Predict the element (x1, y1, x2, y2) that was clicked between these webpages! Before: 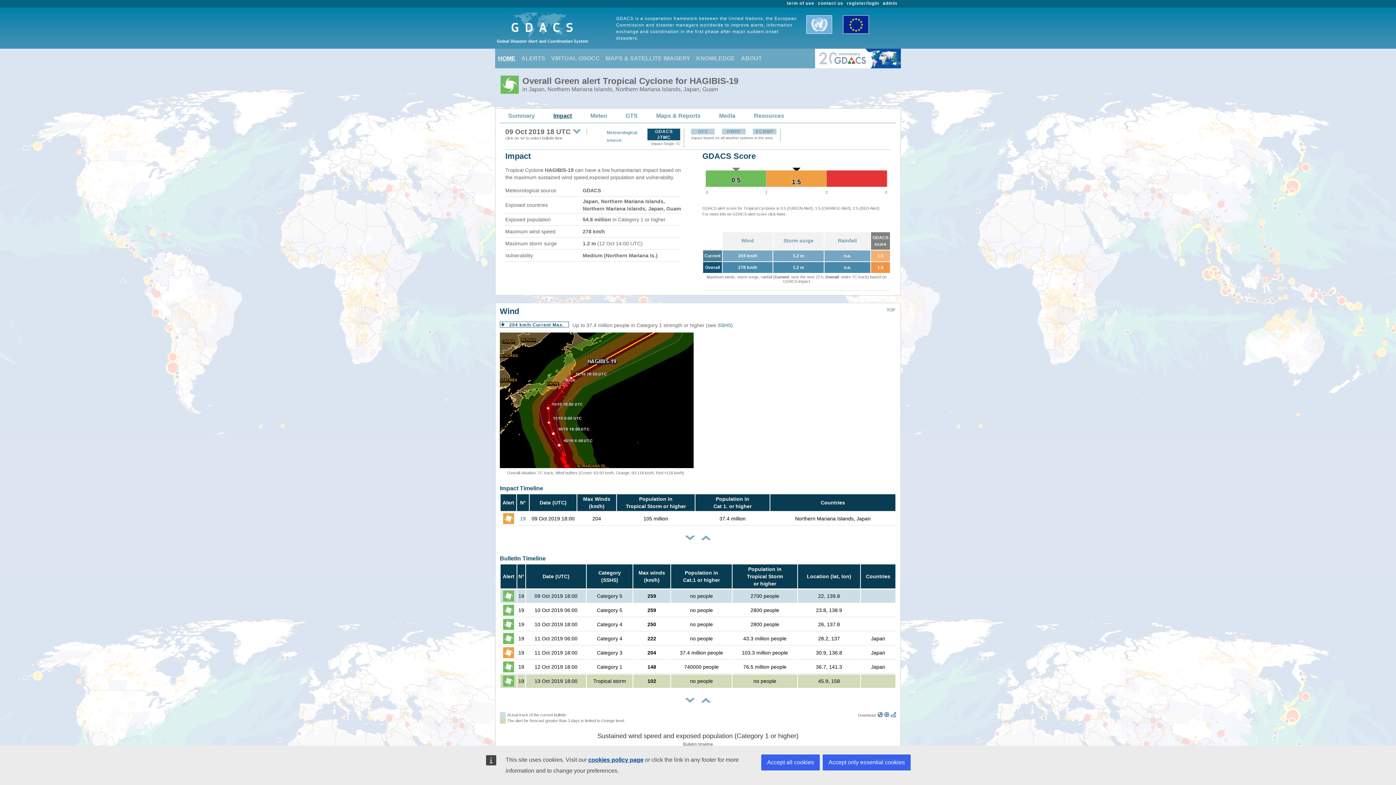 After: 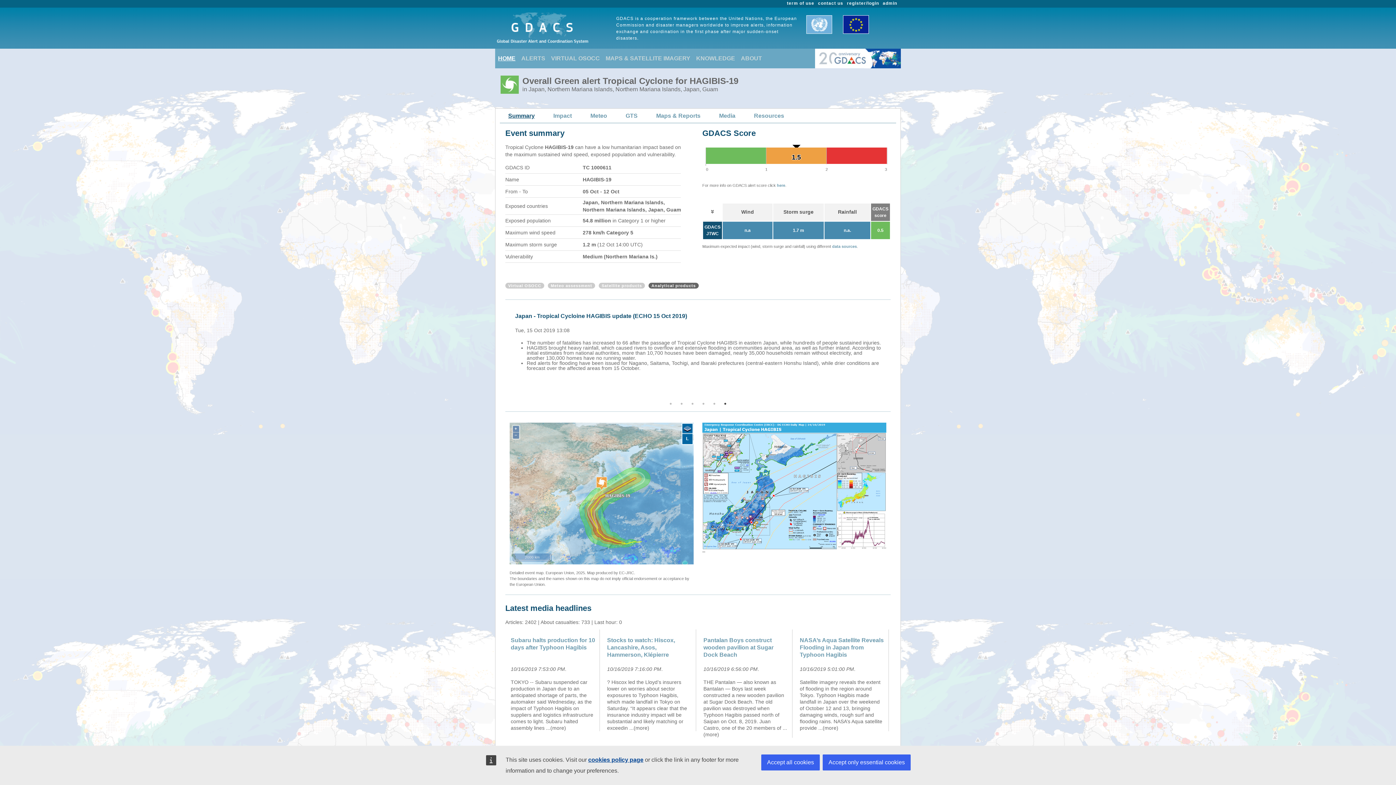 Action: label: Summary bbox: (505, 110, 537, 121)